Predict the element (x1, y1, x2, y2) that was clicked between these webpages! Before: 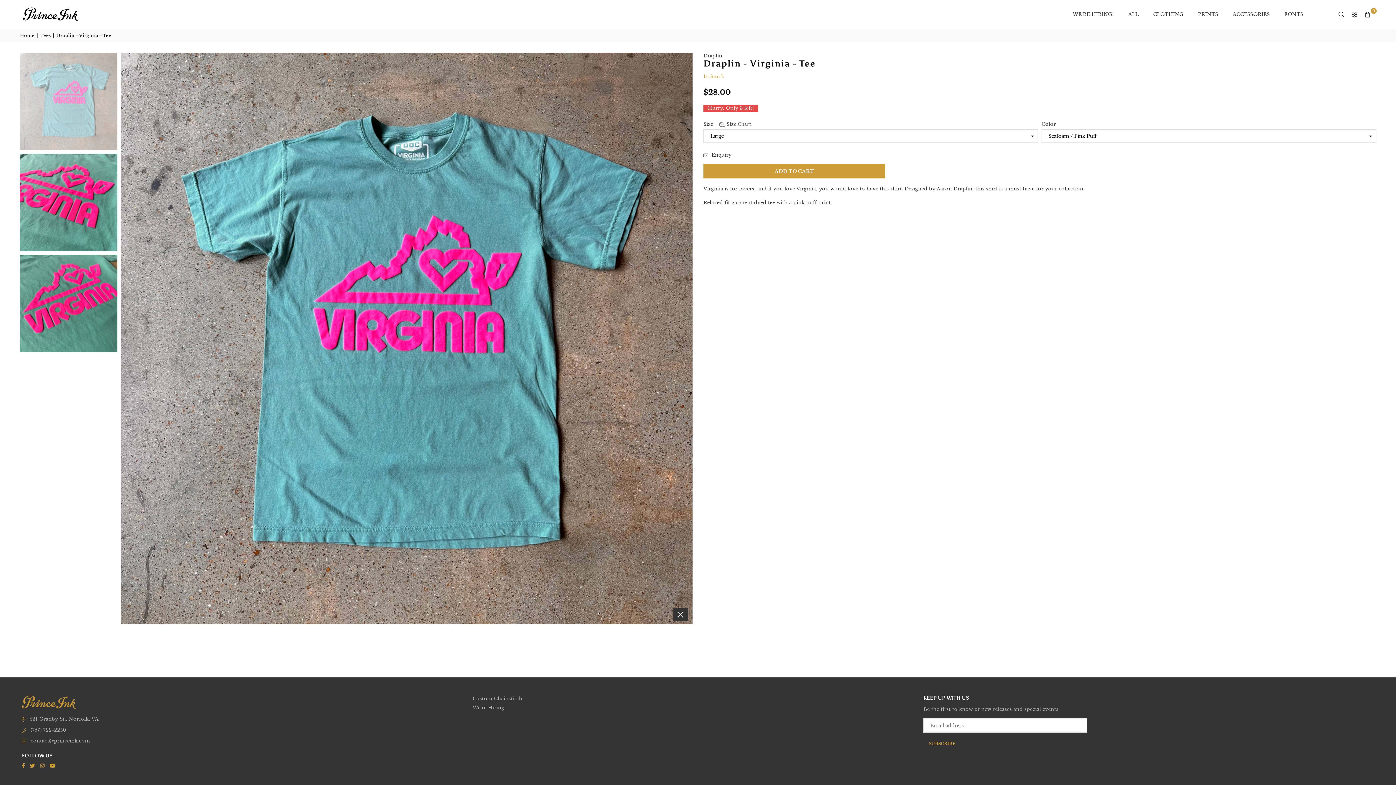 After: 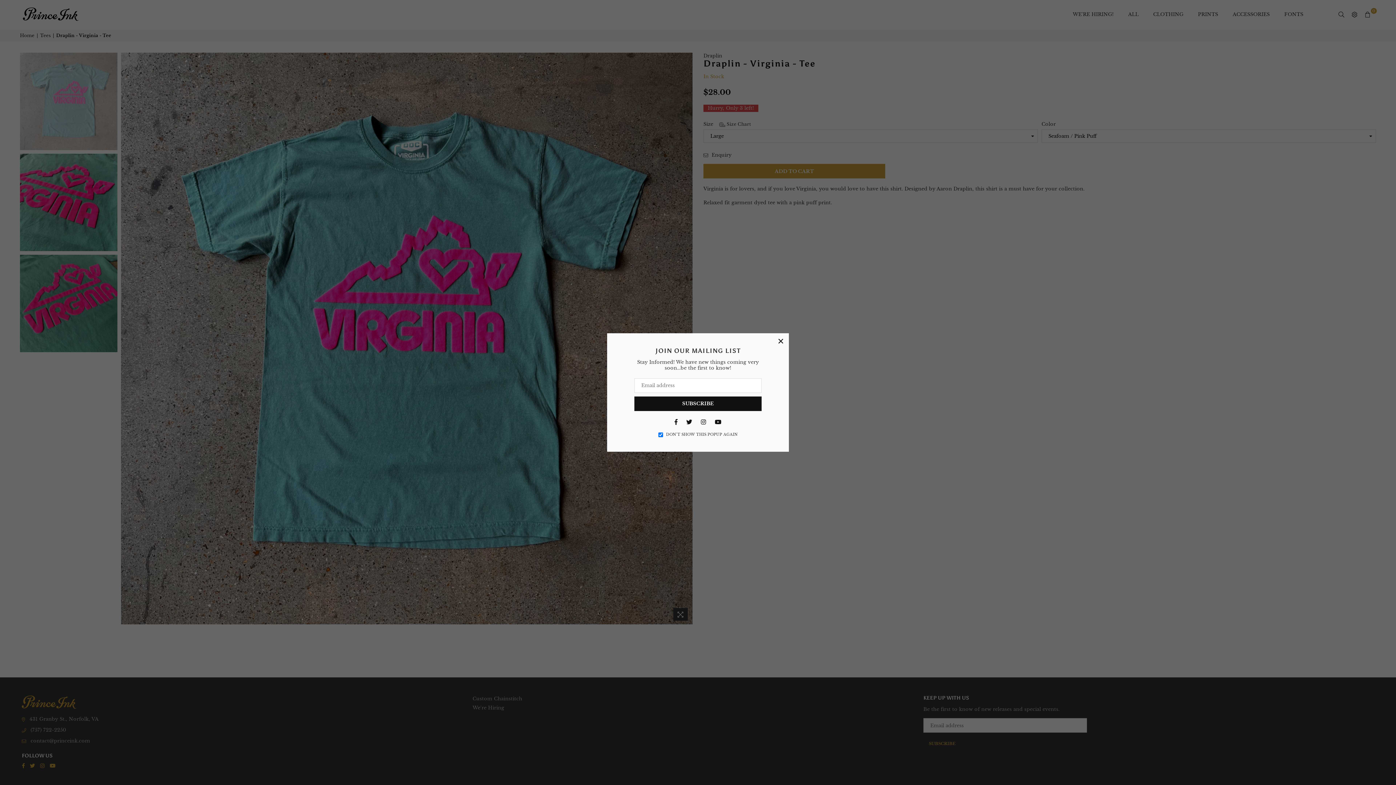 Action: bbox: (719, 121, 751, 126) label:  Size Chart